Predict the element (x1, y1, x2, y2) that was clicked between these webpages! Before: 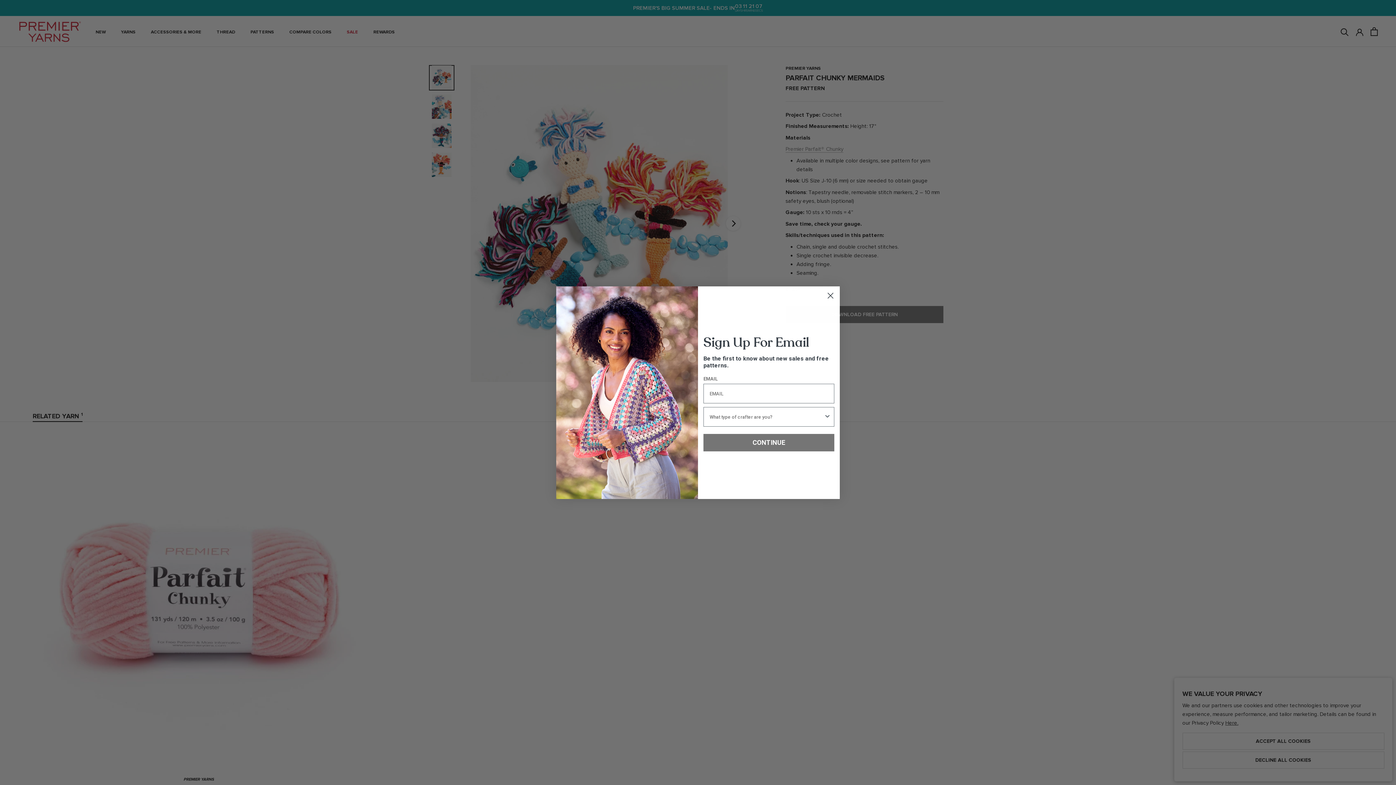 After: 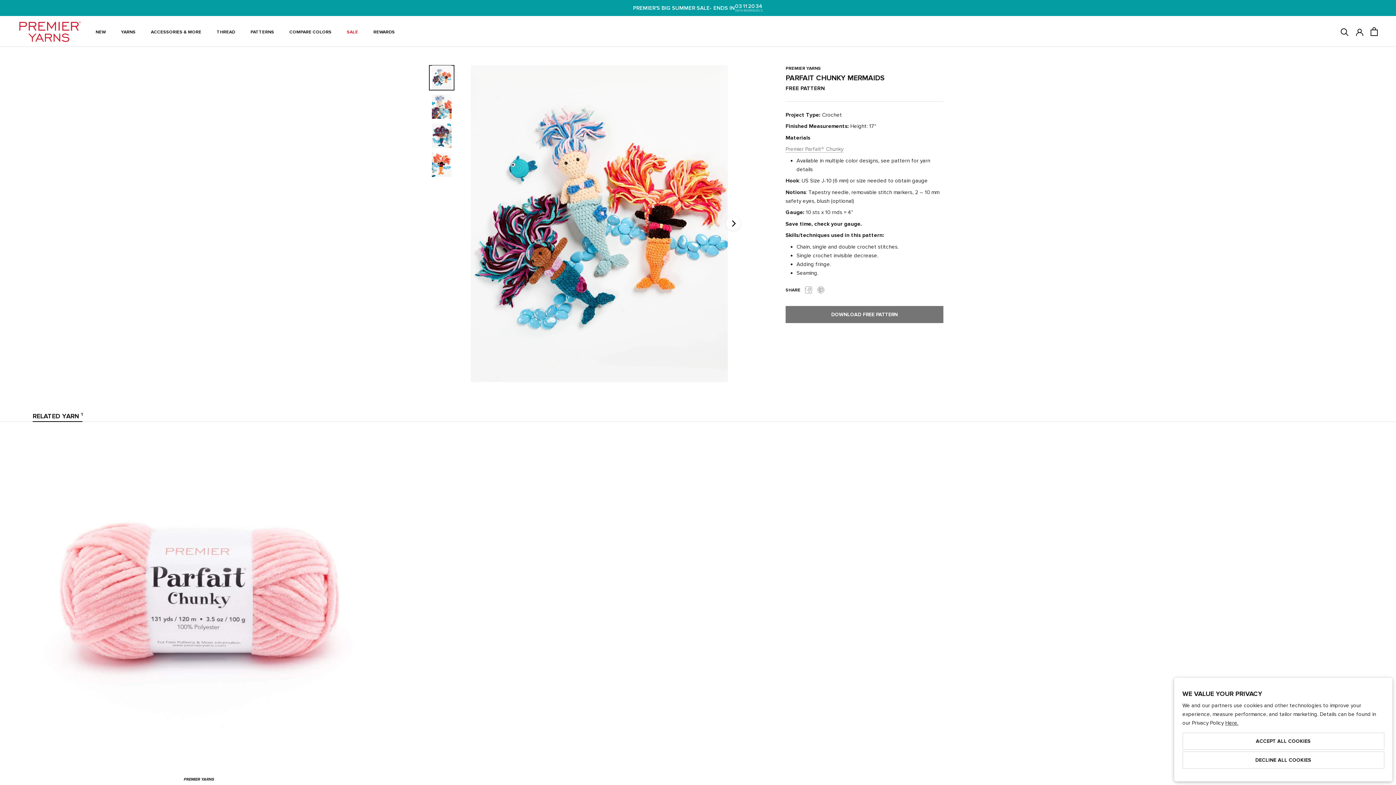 Action: label: Close dialog bbox: (824, 289, 837, 302)